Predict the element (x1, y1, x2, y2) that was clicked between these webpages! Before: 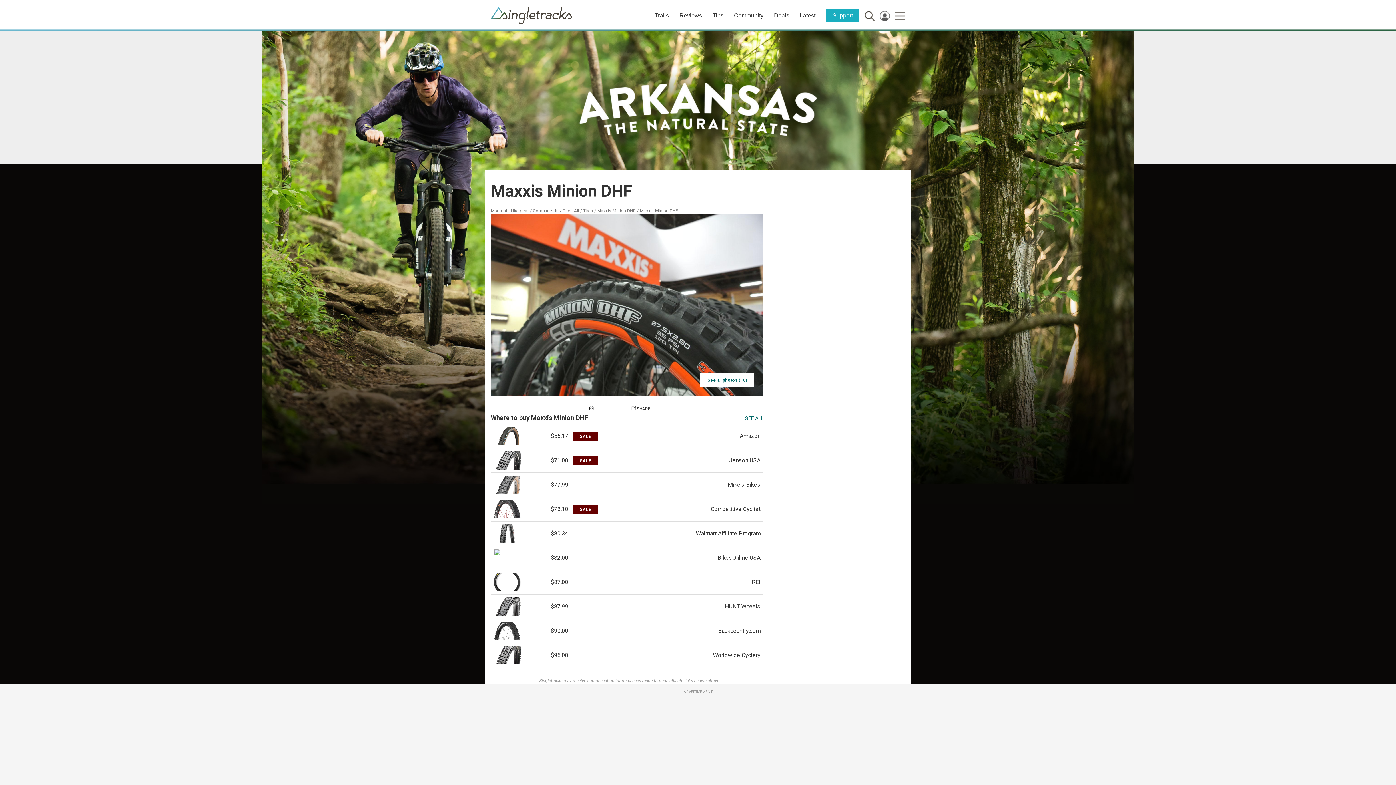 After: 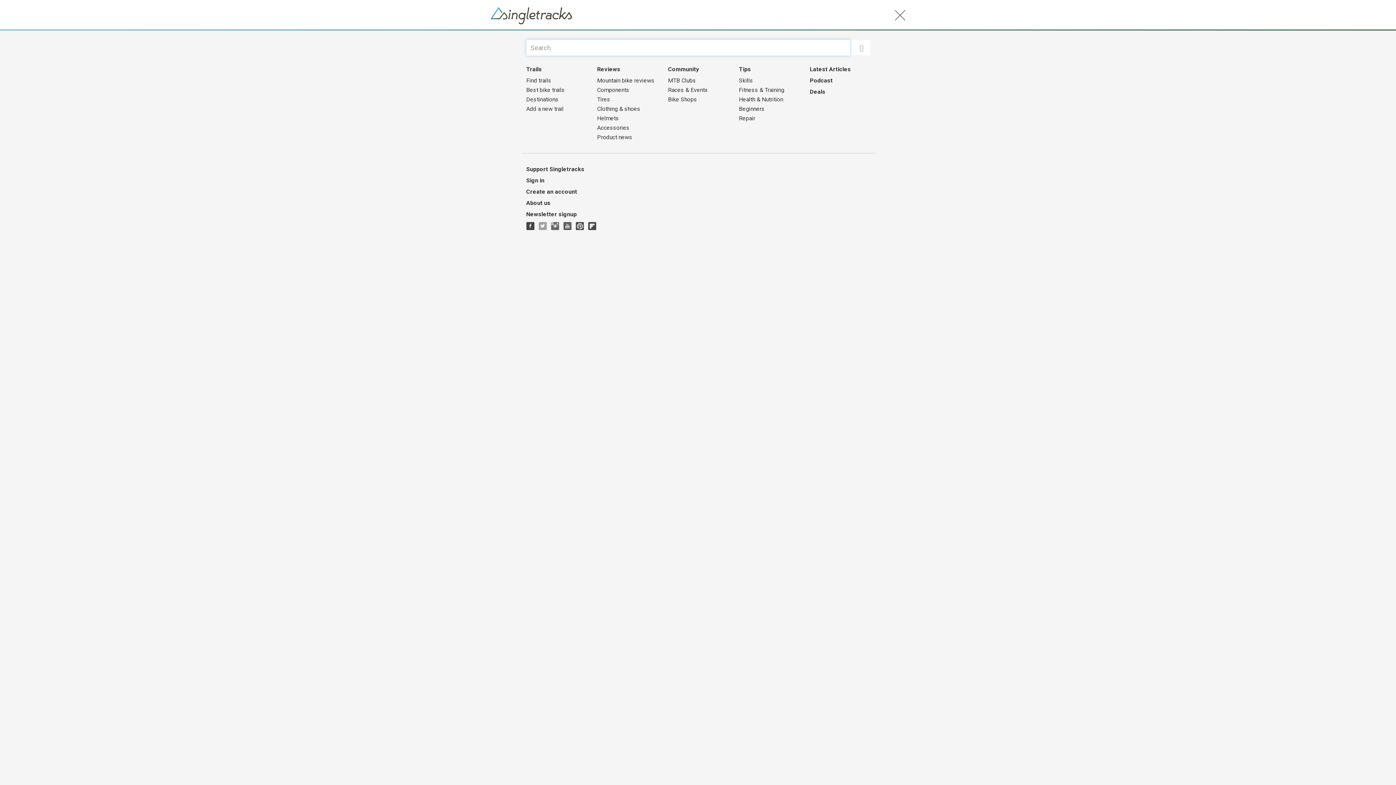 Action: bbox: (870, 12, 874, 18)